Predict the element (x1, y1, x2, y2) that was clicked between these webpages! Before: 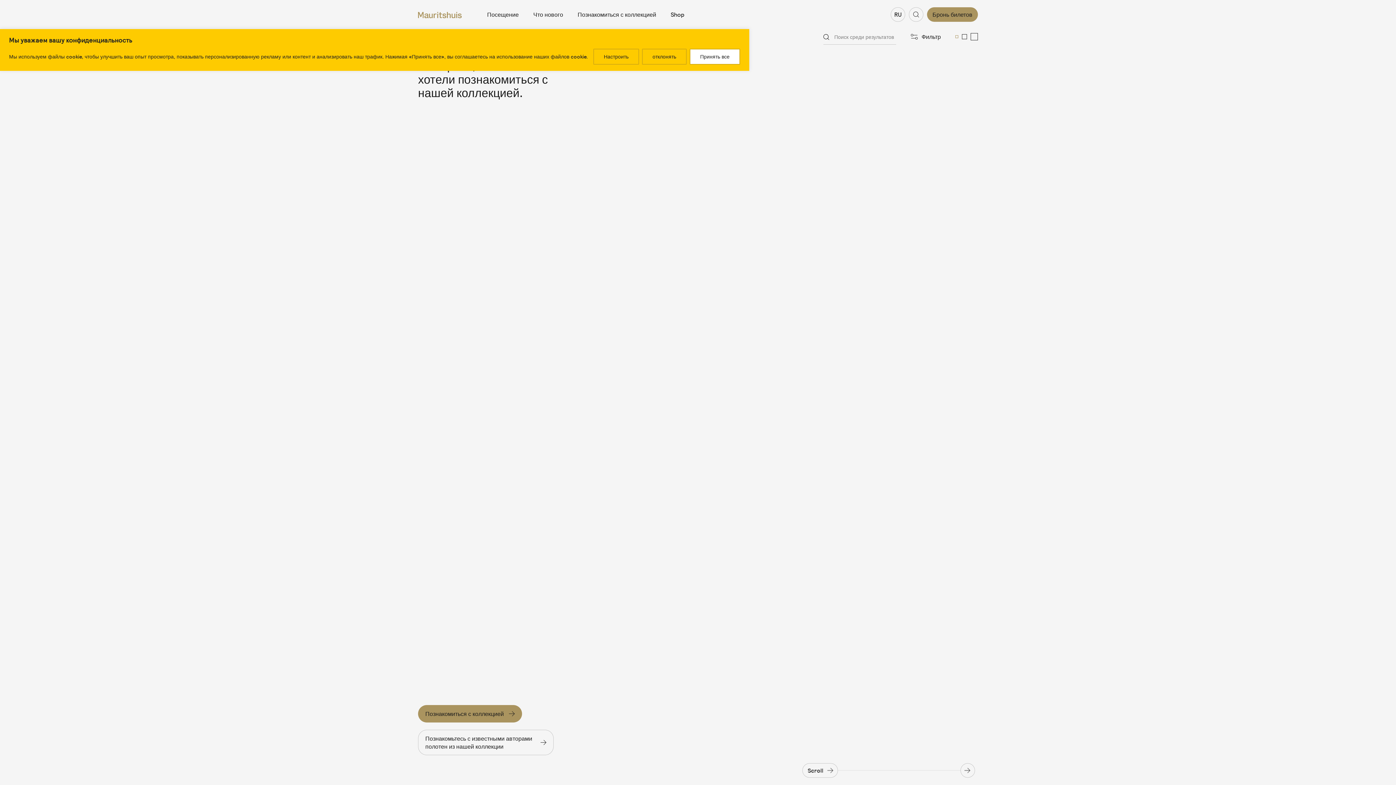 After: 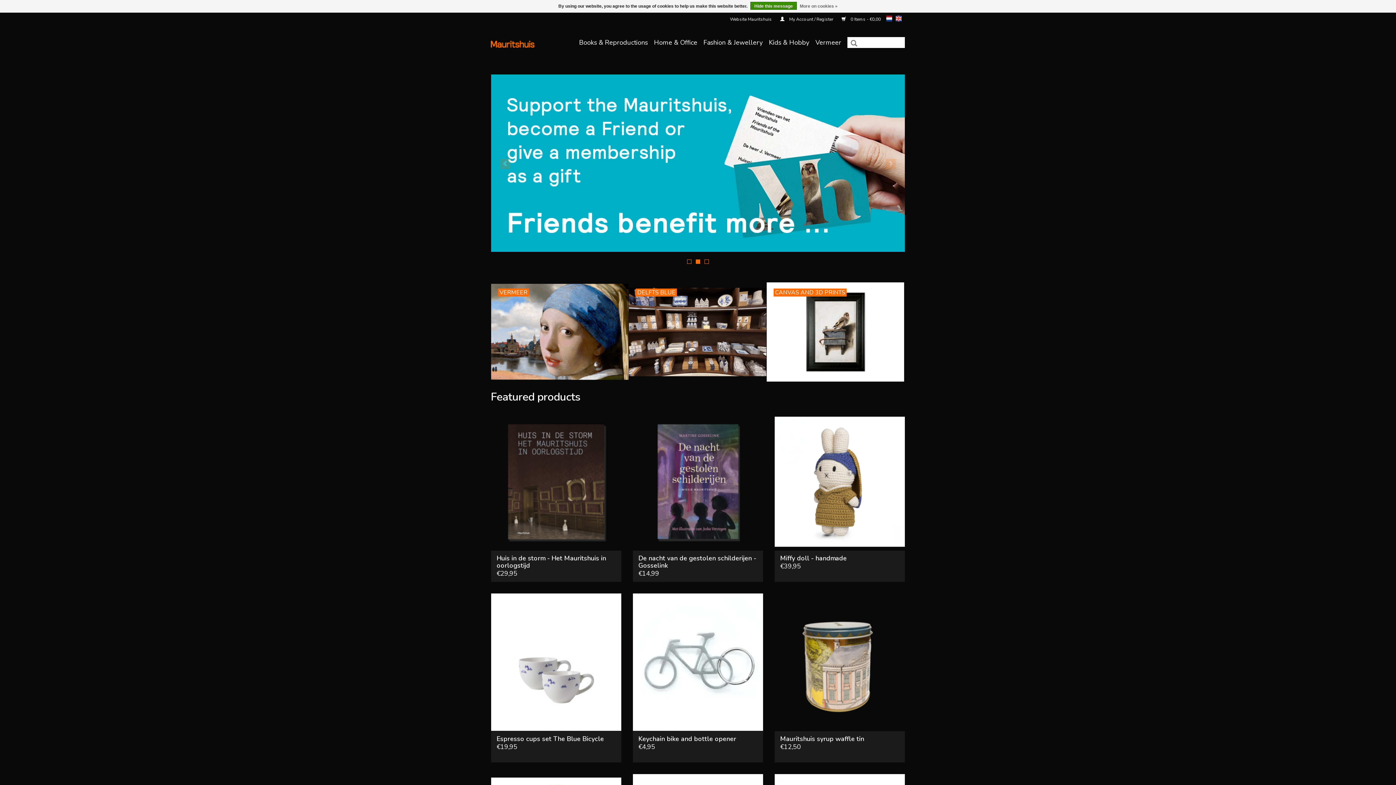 Action: label: Shop bbox: (670, 10, 684, 18)